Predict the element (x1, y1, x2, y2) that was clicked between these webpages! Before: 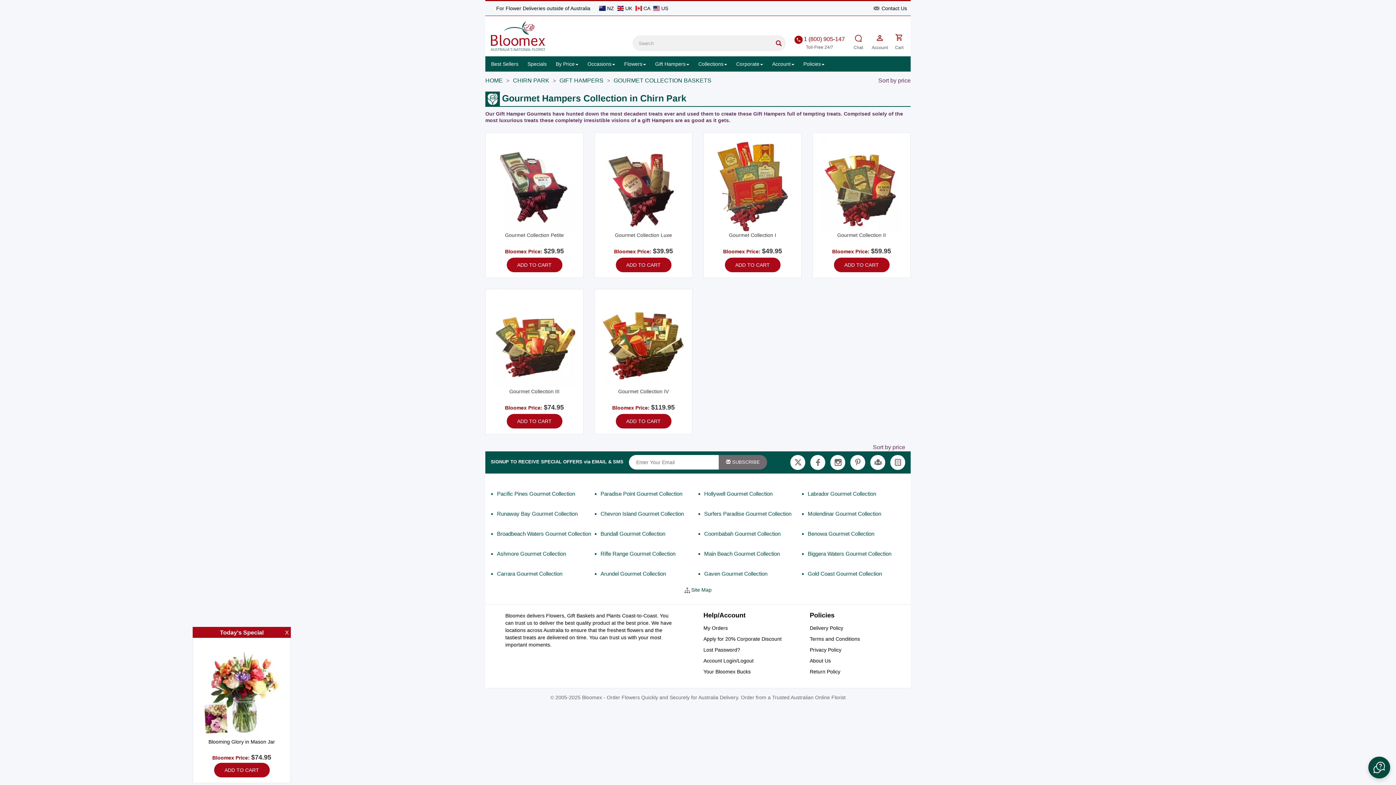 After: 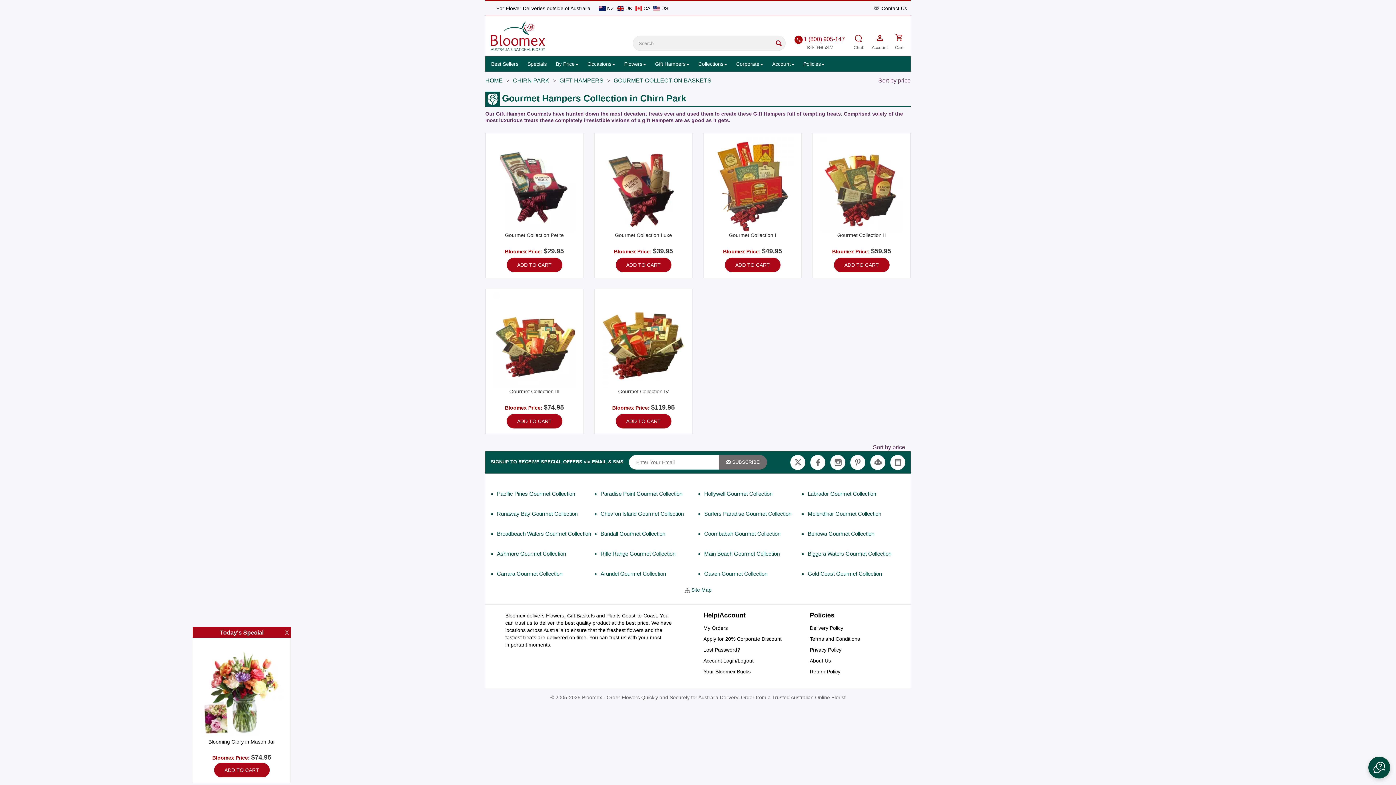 Action: label:  NZ  bbox: (599, 5, 615, 11)